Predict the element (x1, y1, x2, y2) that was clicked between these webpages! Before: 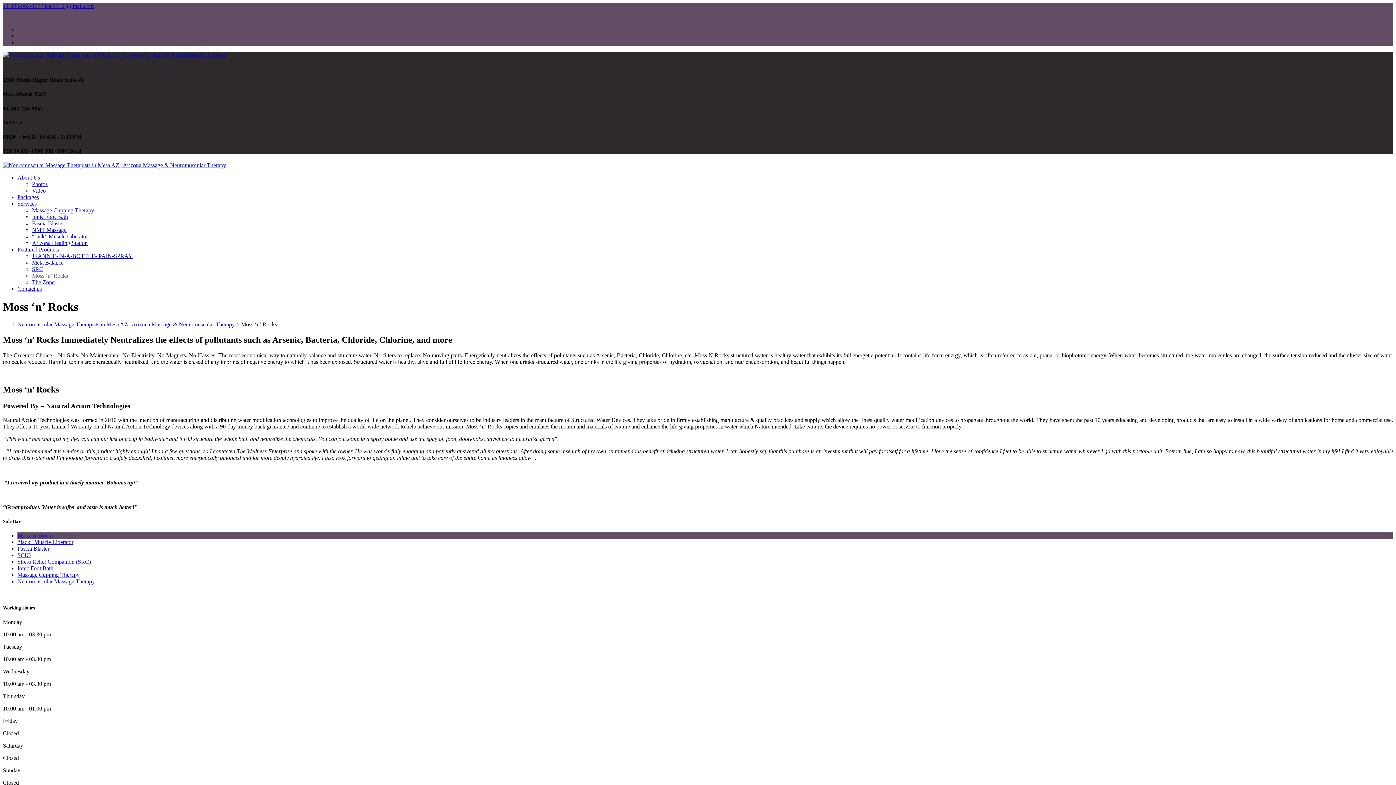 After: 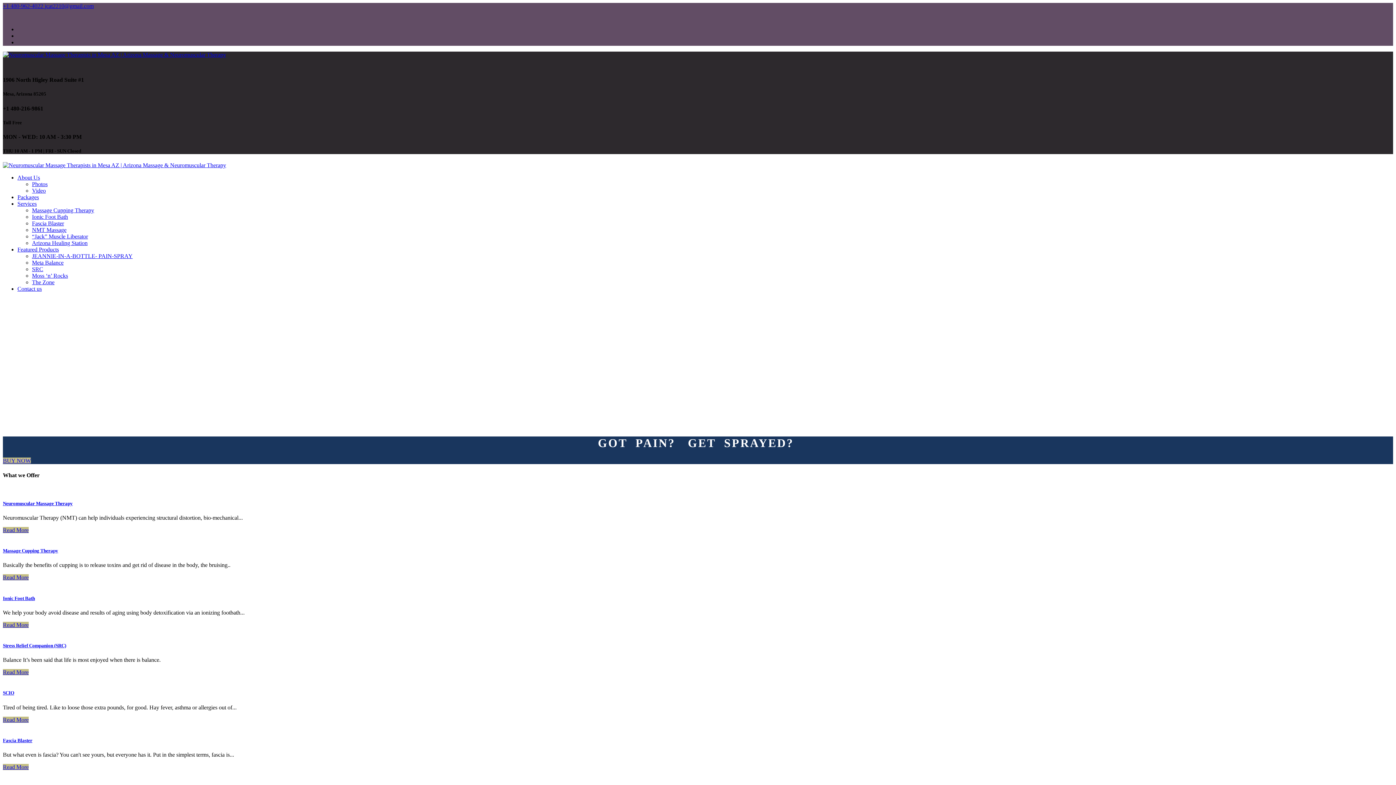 Action: bbox: (2, 162, 226, 168)